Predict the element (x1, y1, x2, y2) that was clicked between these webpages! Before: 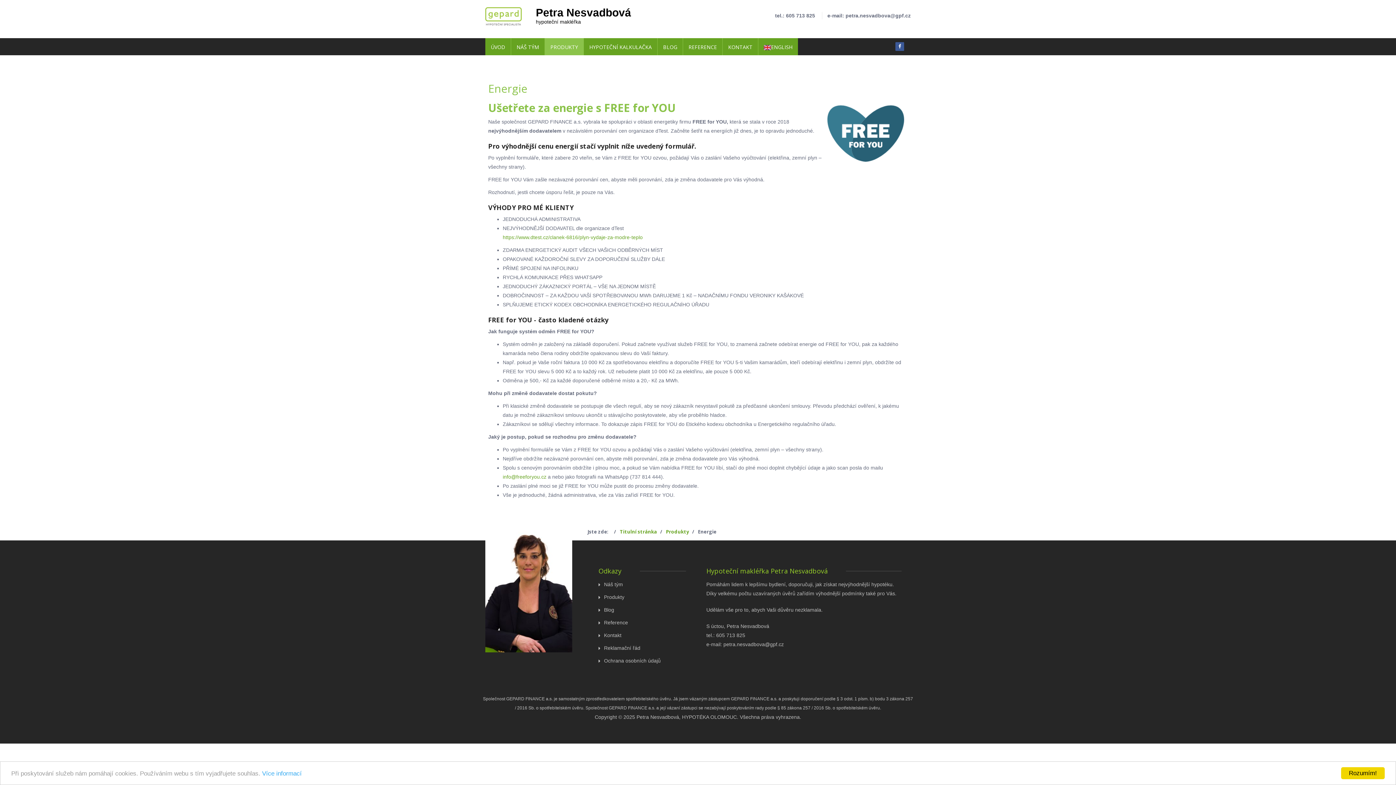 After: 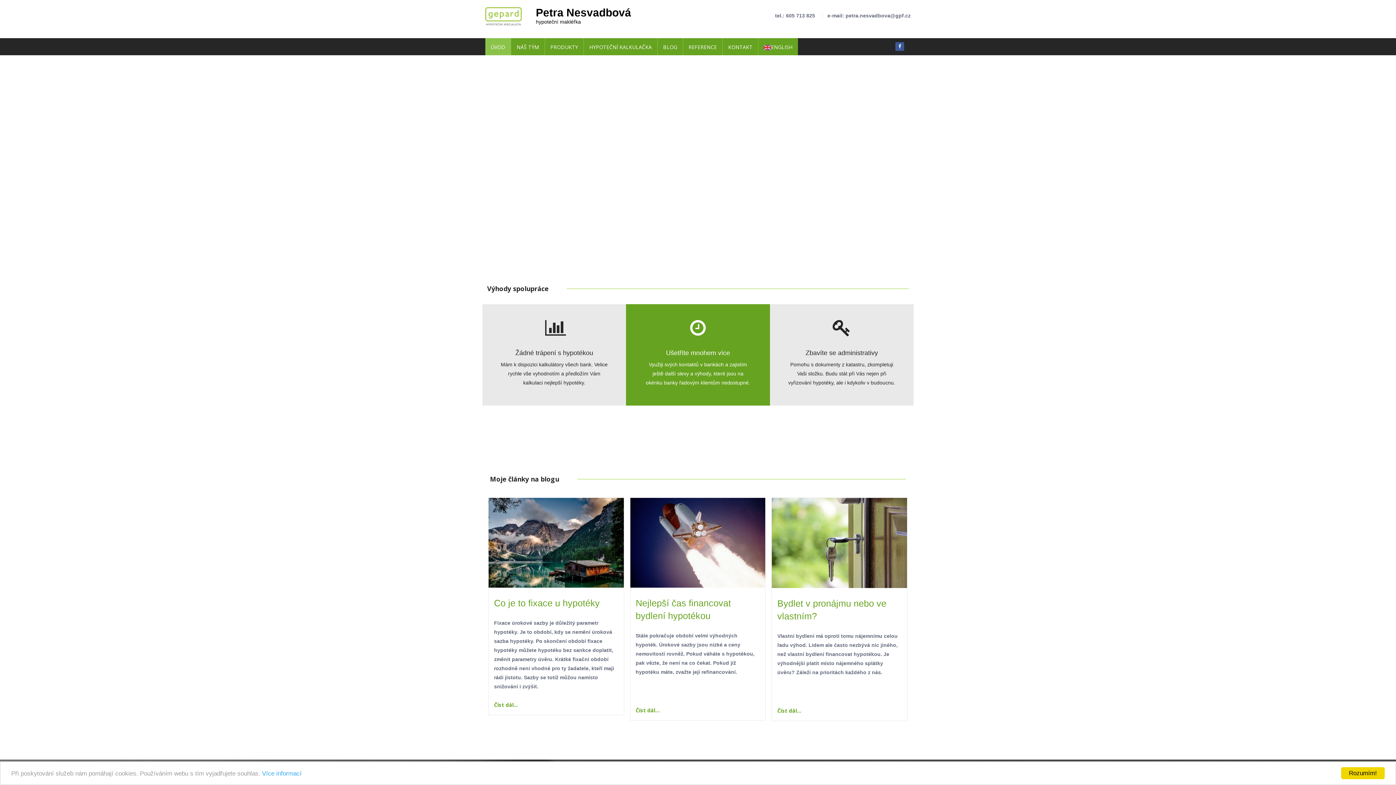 Action: bbox: (485, 12, 521, 18)